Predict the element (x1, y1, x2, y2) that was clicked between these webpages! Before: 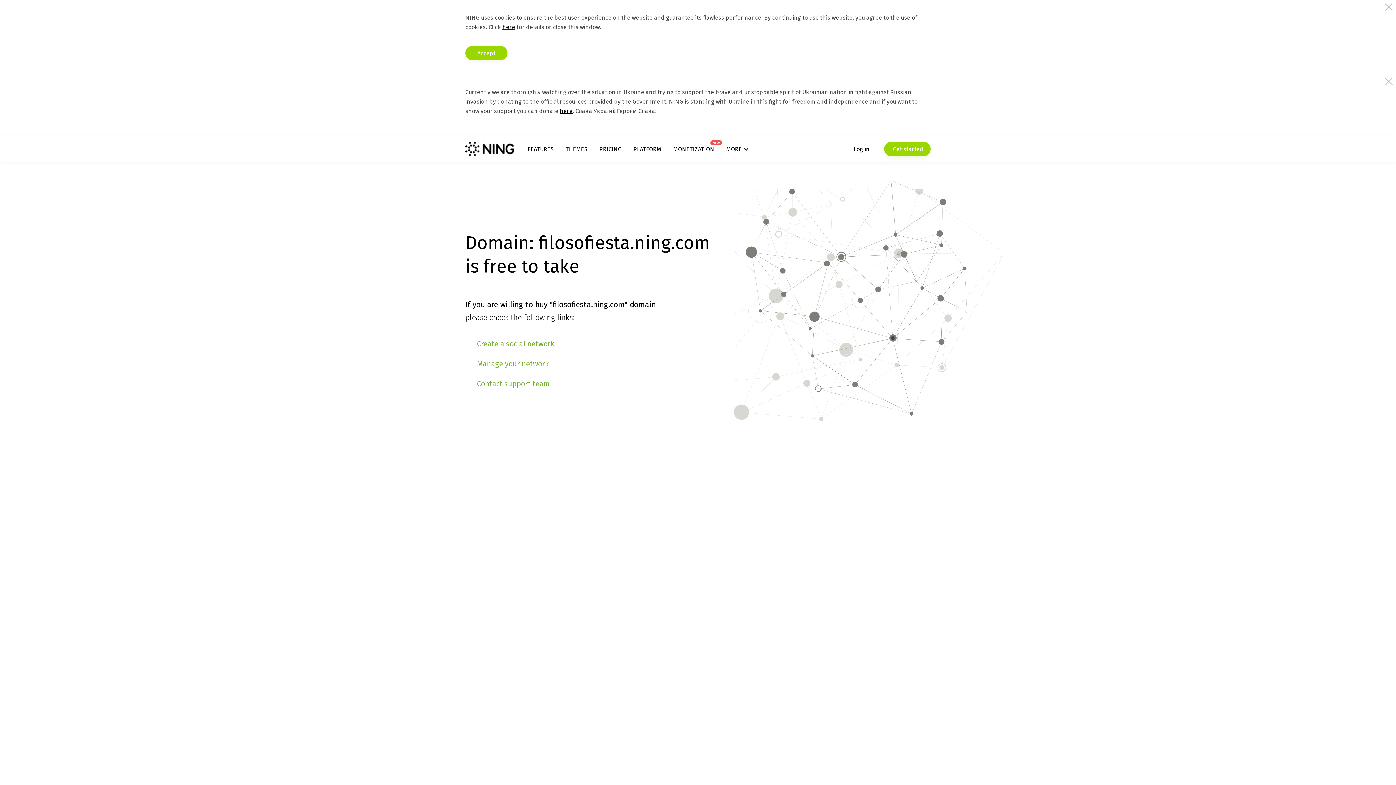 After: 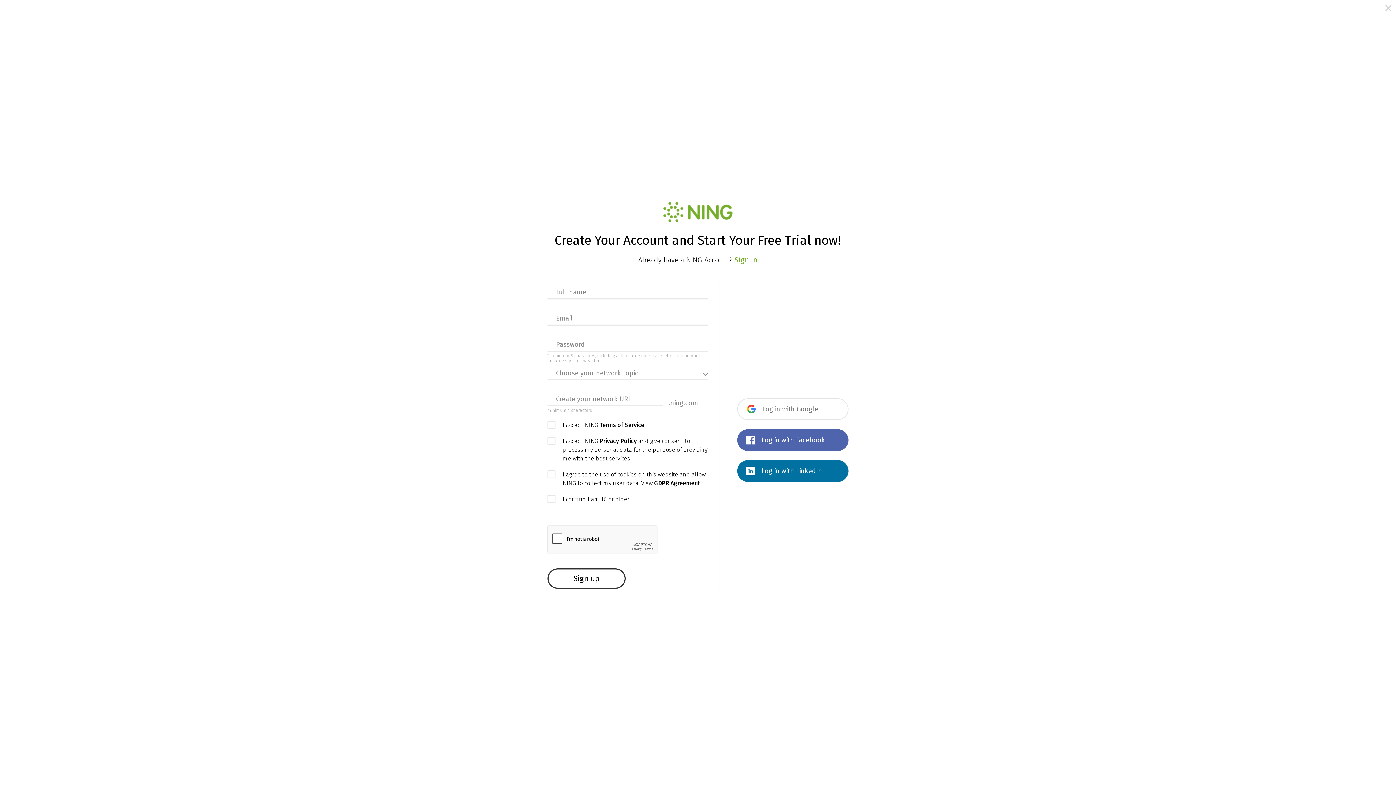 Action: label:  Get started bbox: (884, 141, 930, 156)